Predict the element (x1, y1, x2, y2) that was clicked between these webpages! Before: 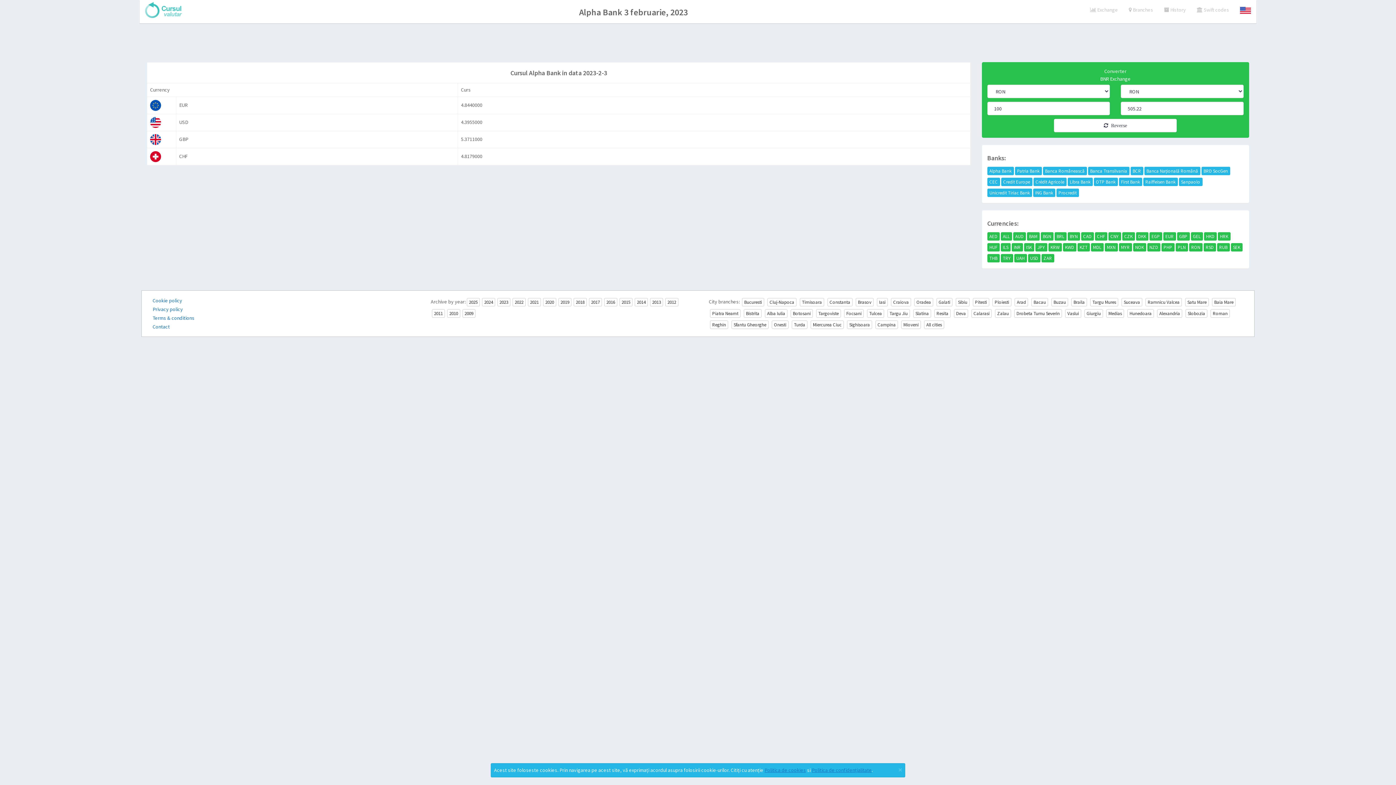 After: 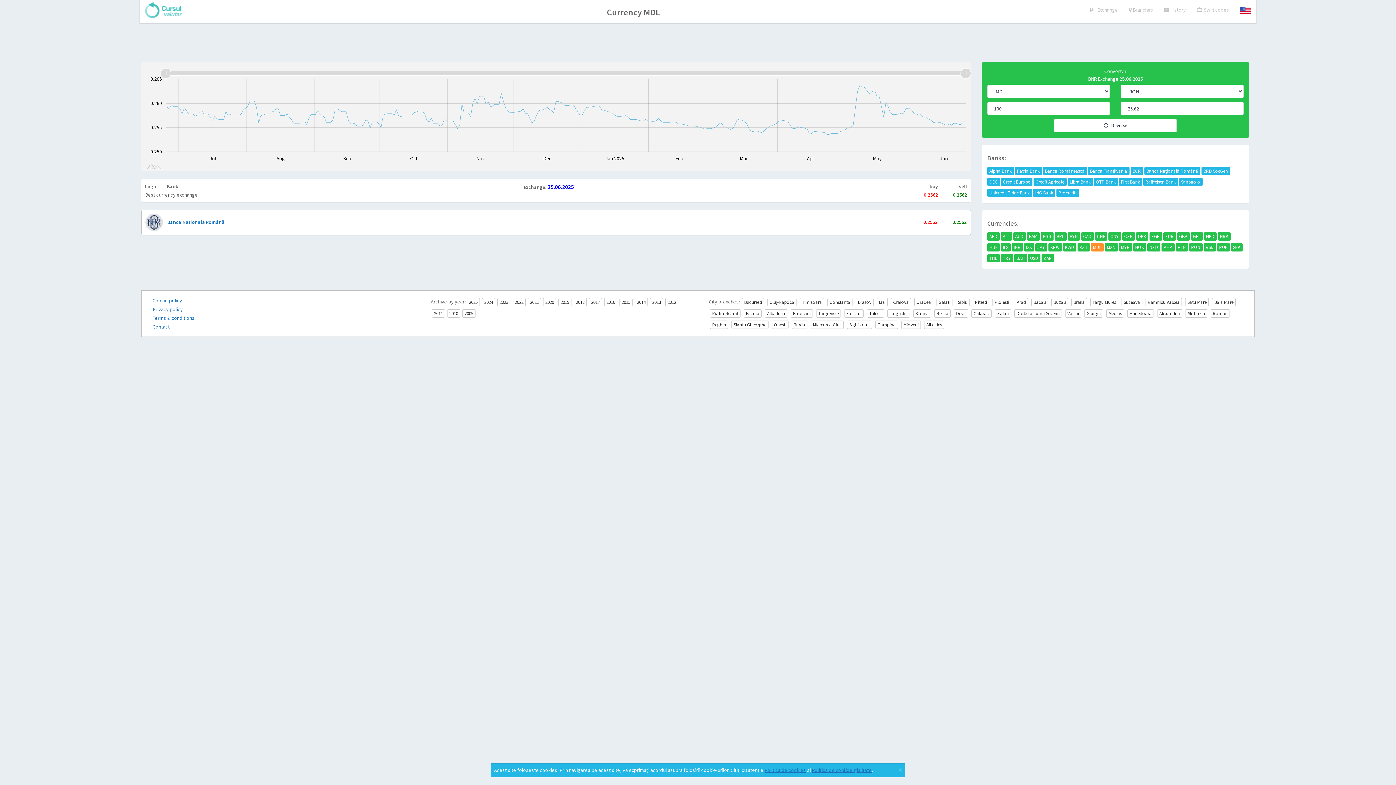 Action: label: MDL bbox: (1091, 243, 1103, 251)